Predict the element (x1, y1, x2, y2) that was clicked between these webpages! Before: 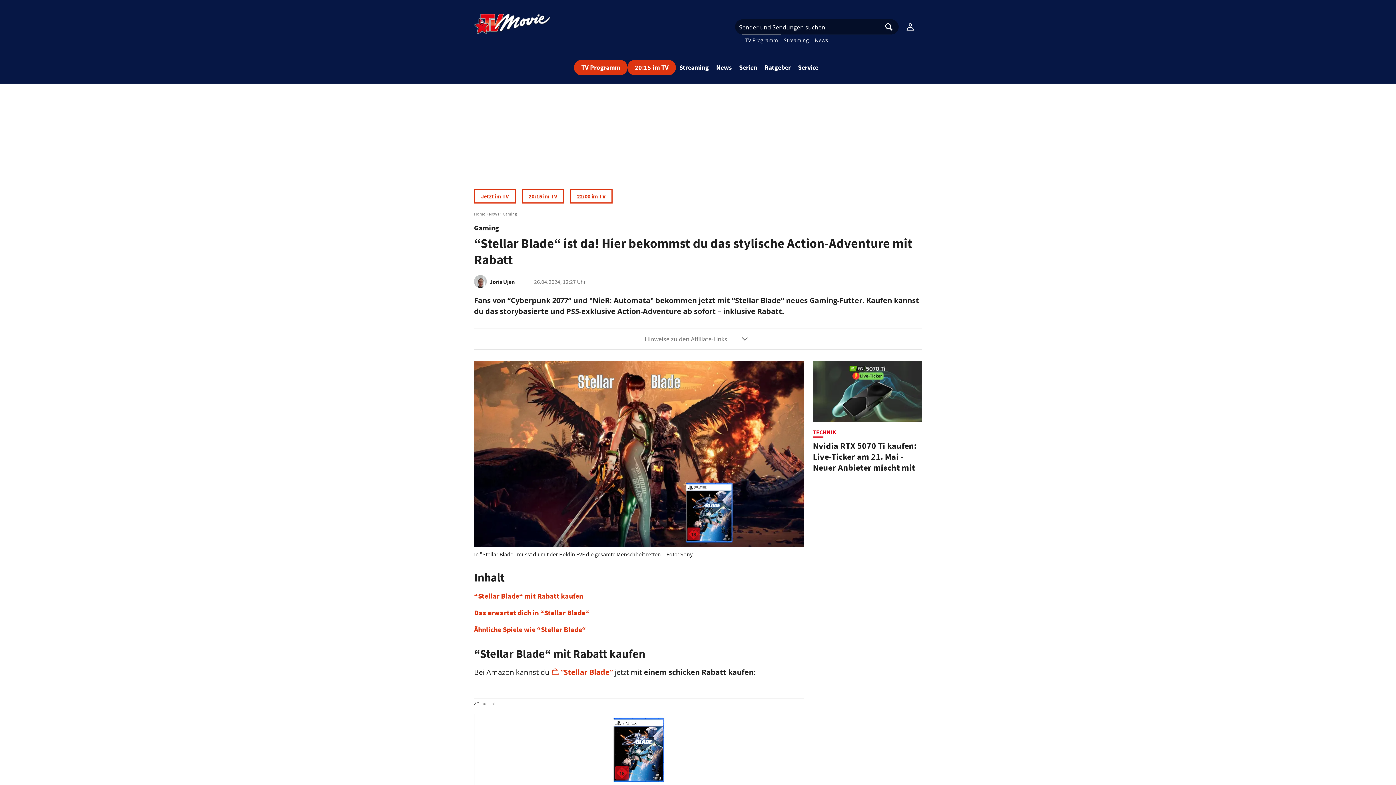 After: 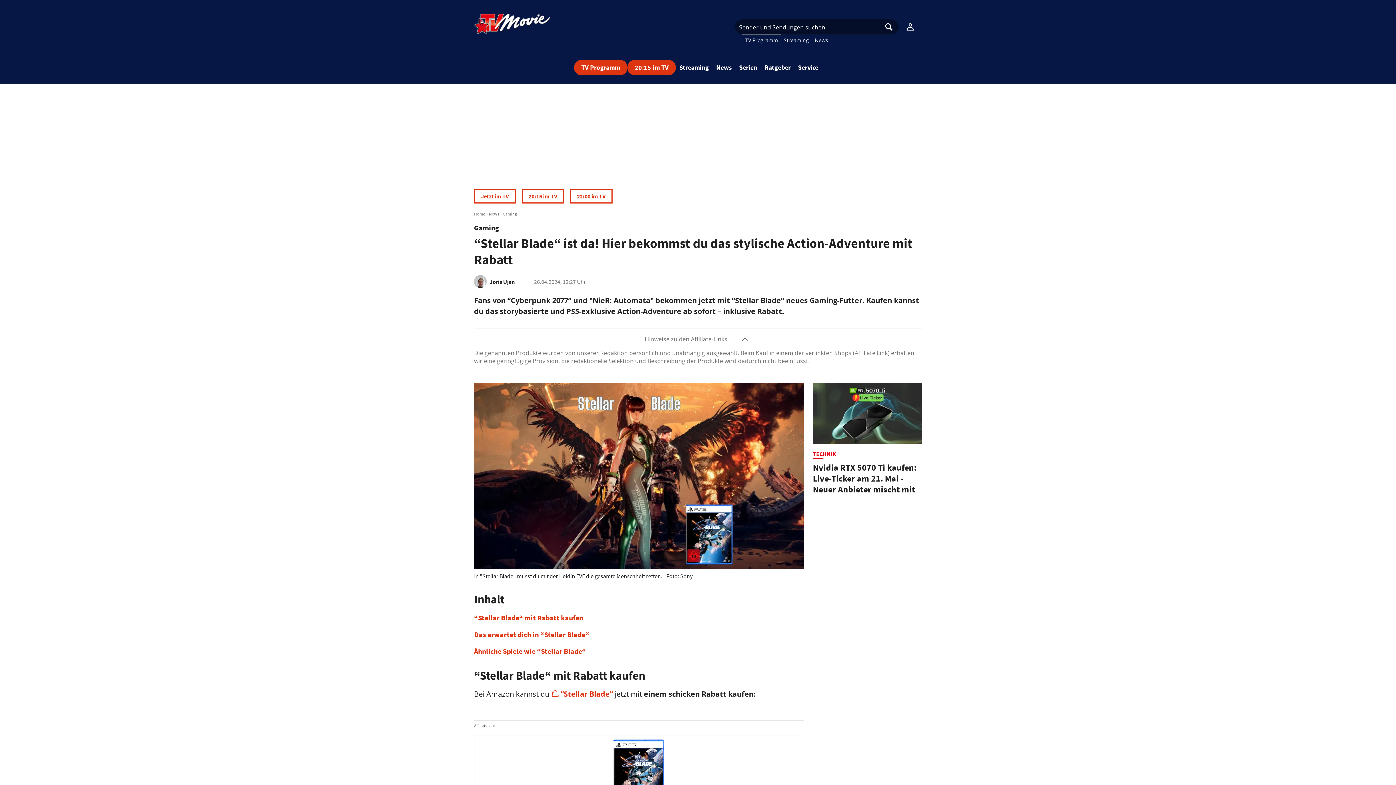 Action: bbox: (474, 328, 922, 349) label: Affiliate Disclaimer öffnen